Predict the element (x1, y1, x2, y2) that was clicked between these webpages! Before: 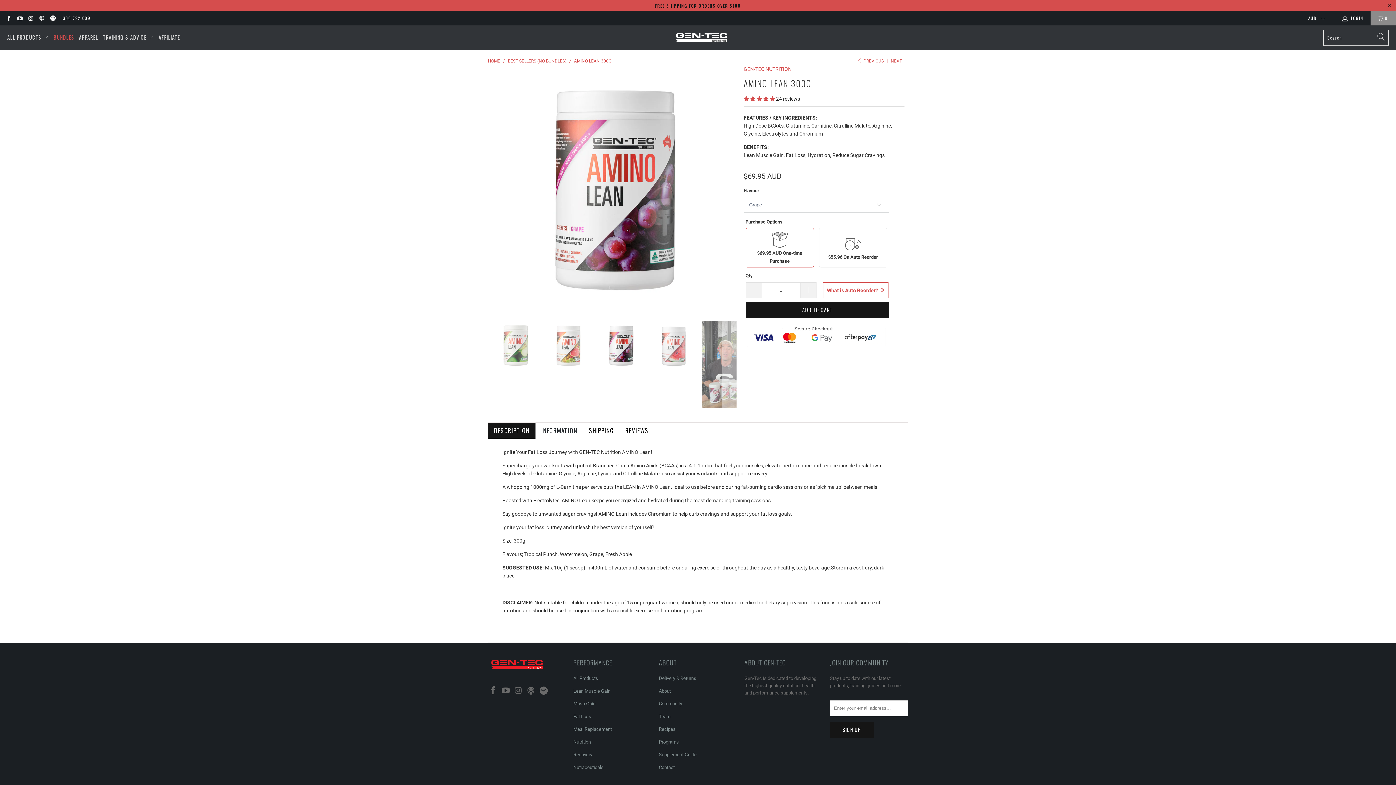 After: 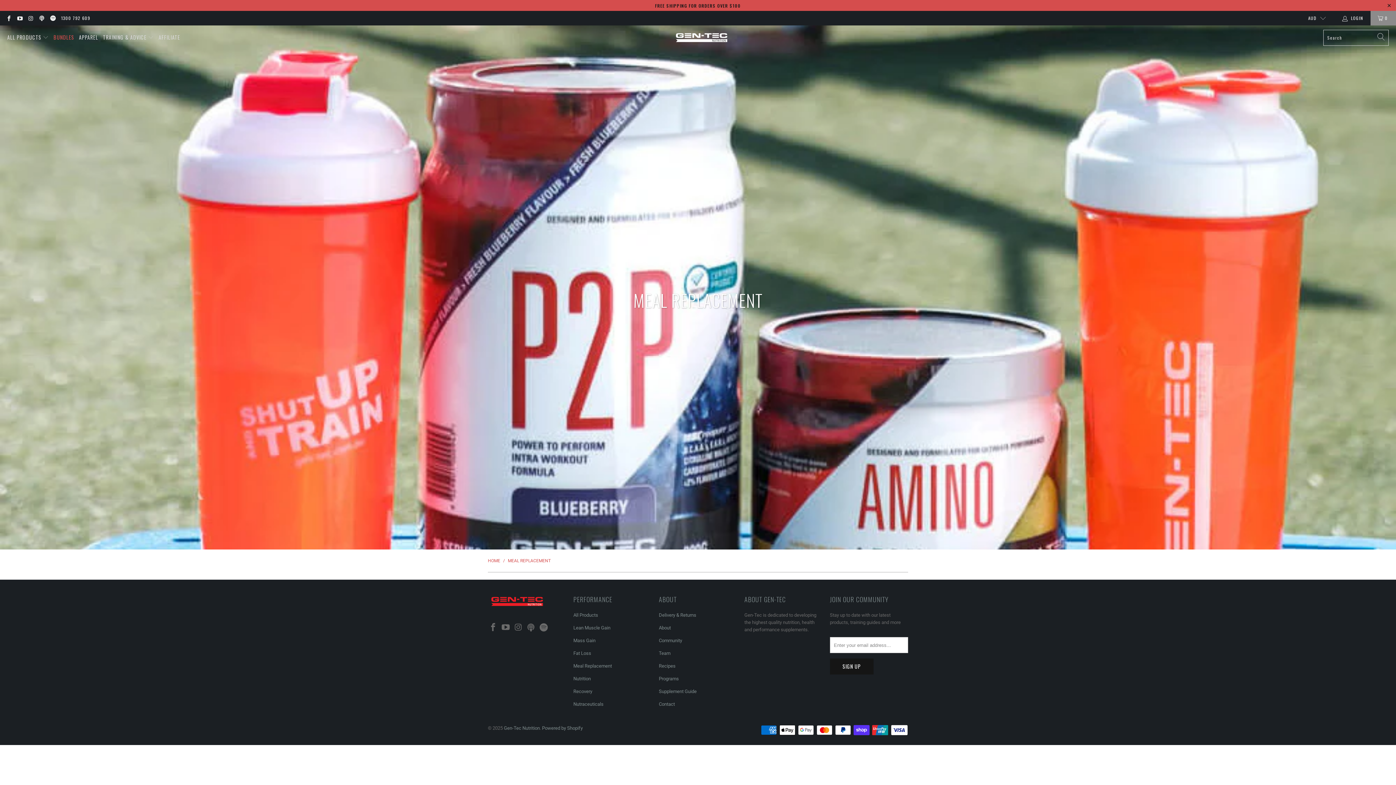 Action: label: Meal Replacement bbox: (573, 726, 612, 732)